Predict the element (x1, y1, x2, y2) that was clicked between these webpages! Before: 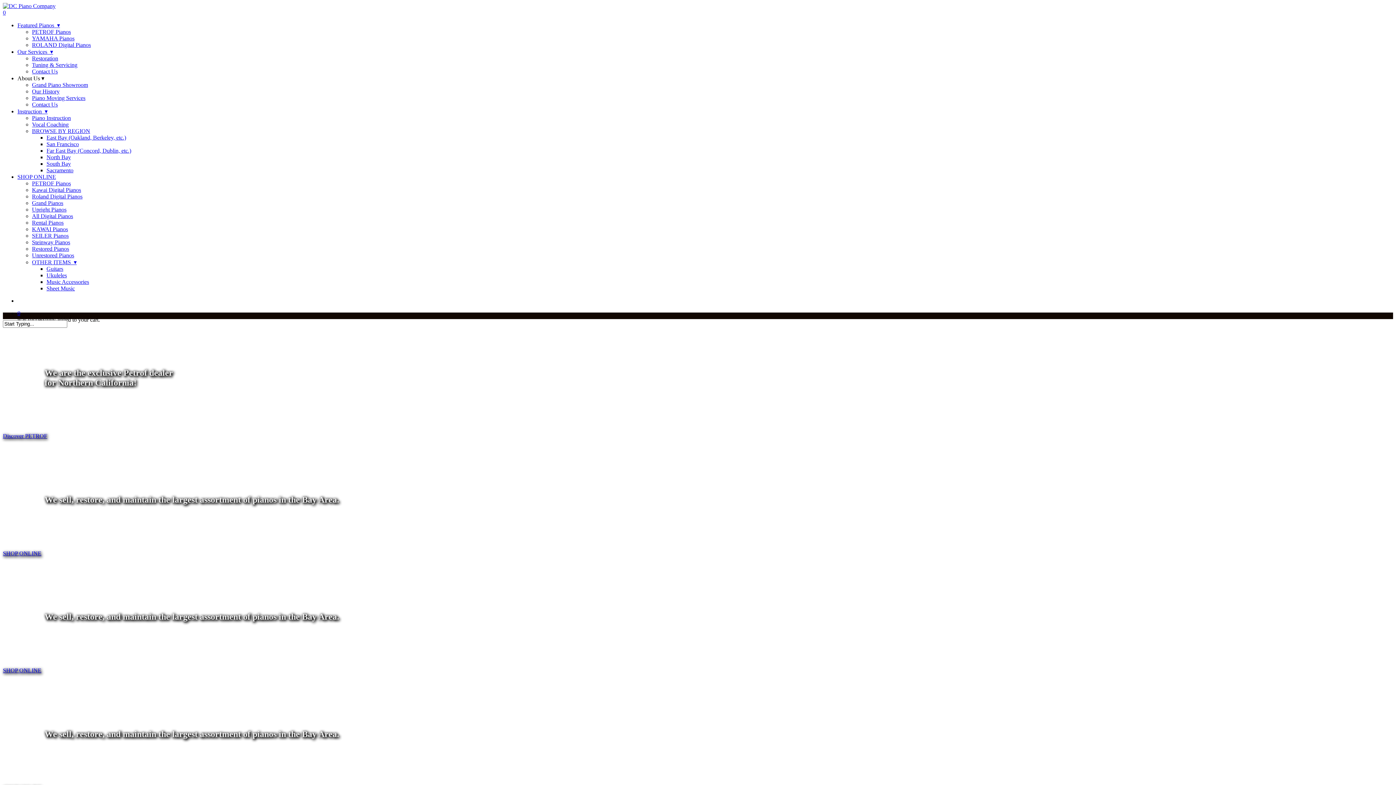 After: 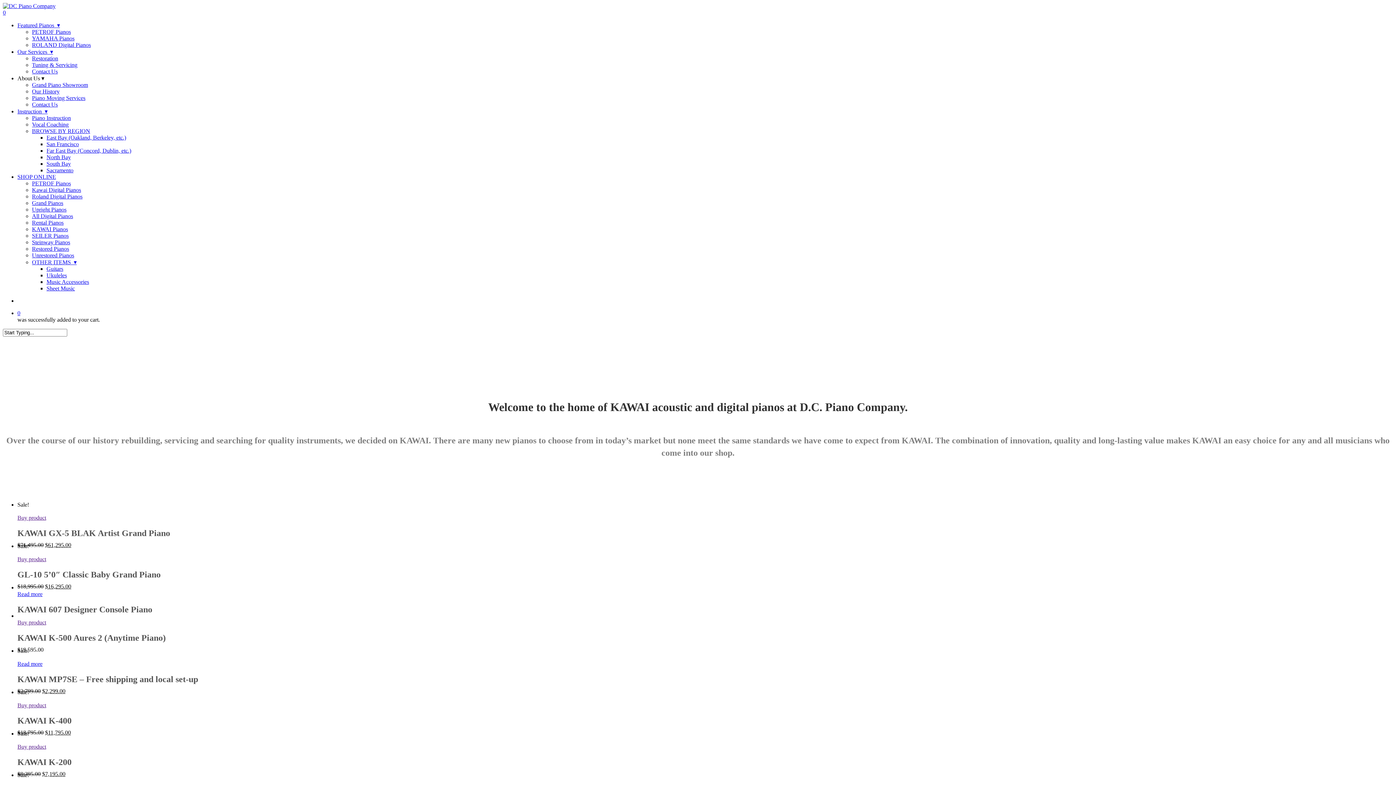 Action: label: KAWAI Pianos bbox: (32, 226, 68, 232)